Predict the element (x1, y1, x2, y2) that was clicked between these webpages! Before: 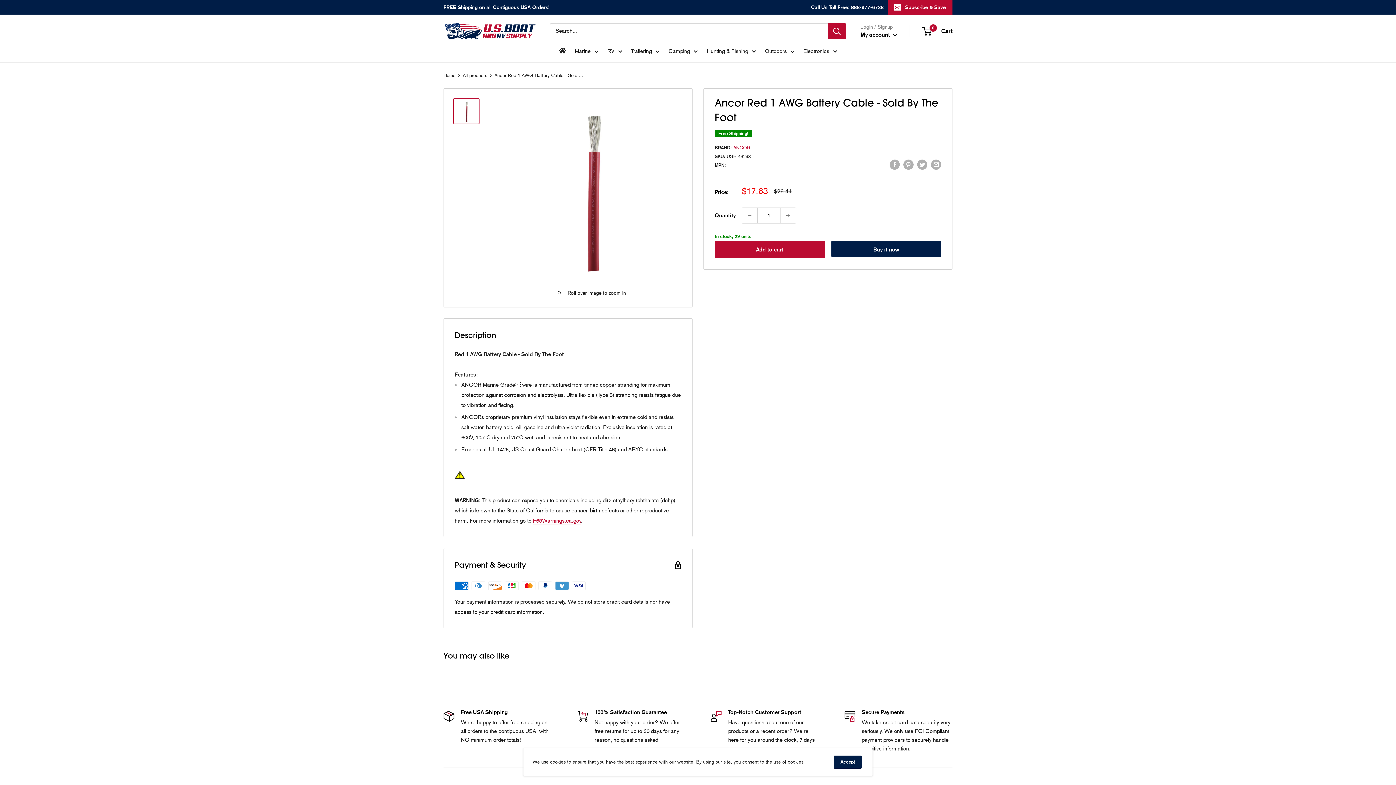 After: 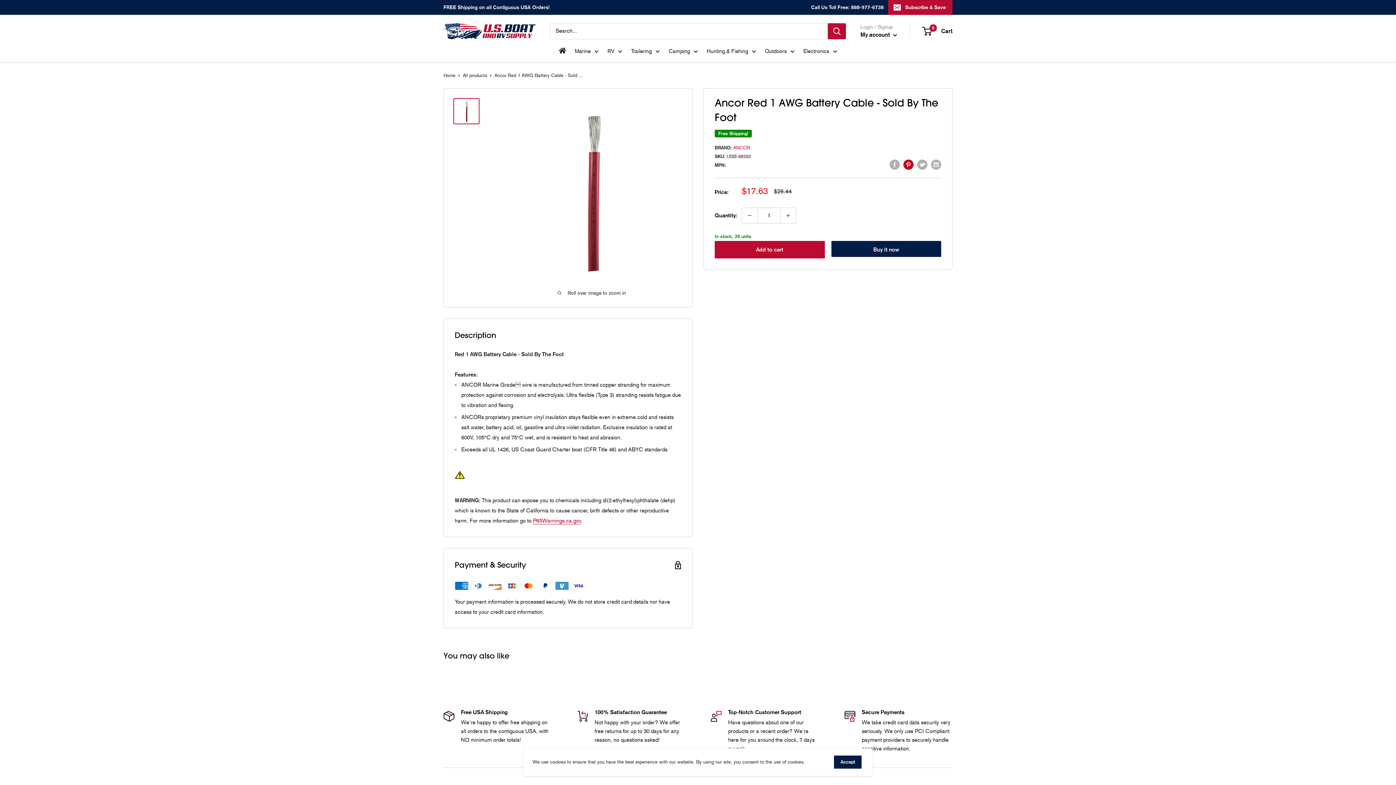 Action: bbox: (903, 159, 913, 169) label: Pin on Pinterest